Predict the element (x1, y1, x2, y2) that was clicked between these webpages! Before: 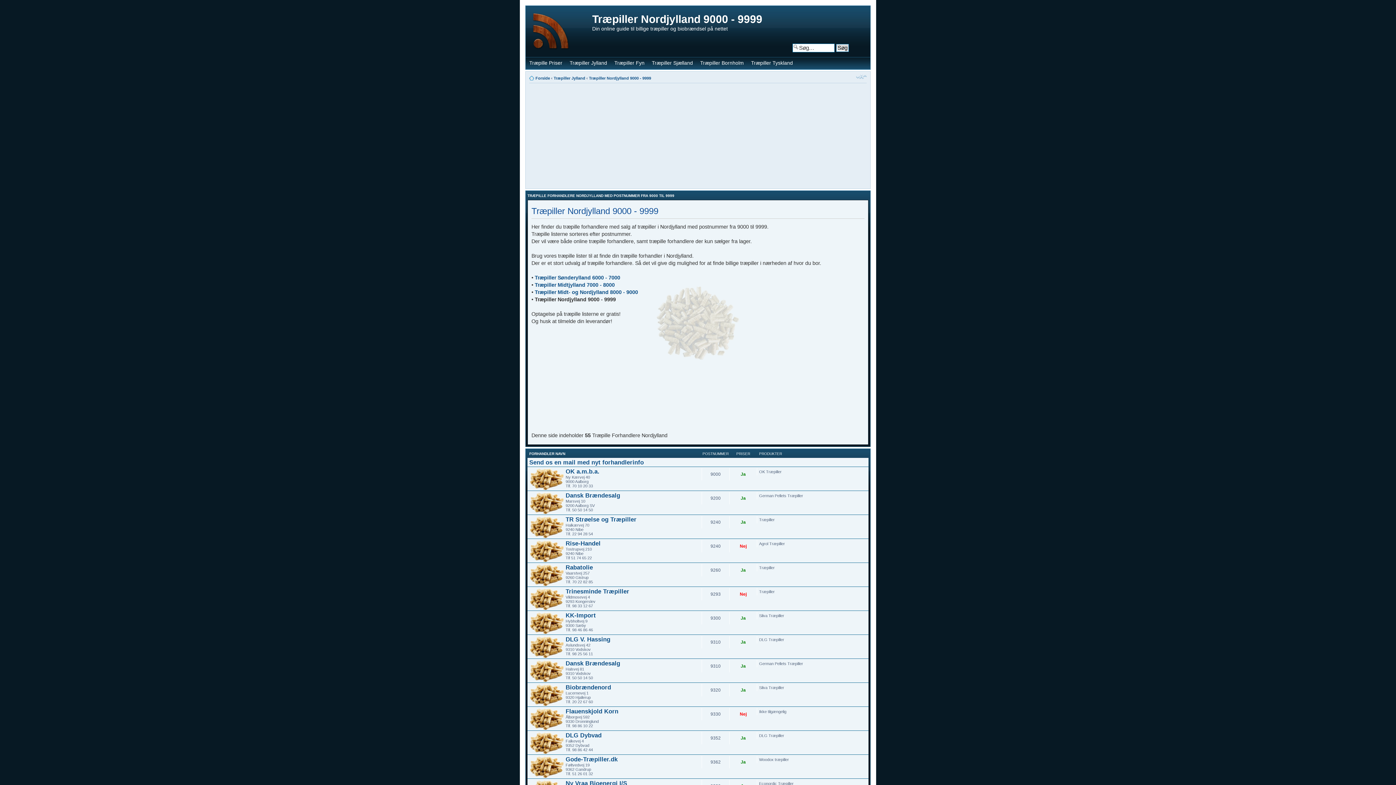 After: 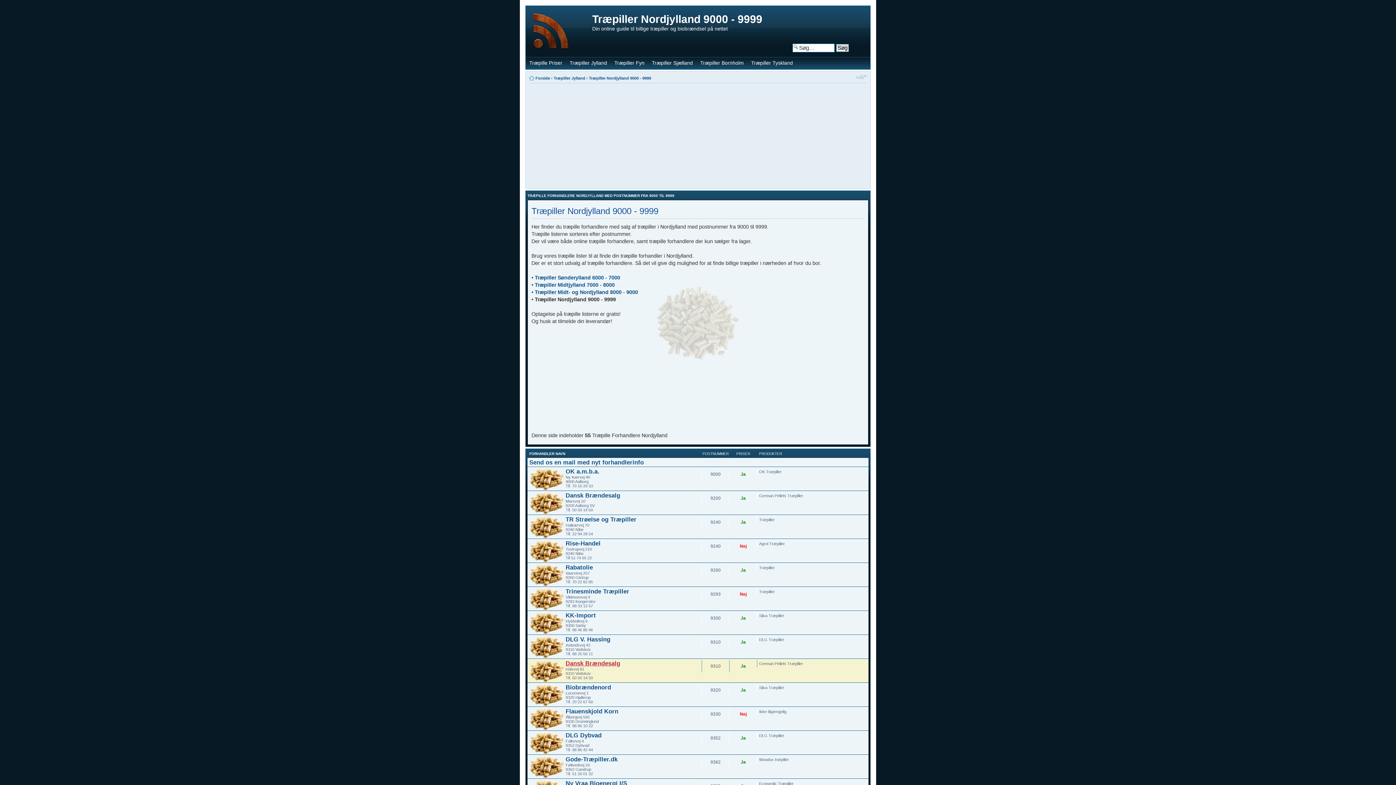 Action: bbox: (565, 660, 620, 666) label: Dansk Brændesalg